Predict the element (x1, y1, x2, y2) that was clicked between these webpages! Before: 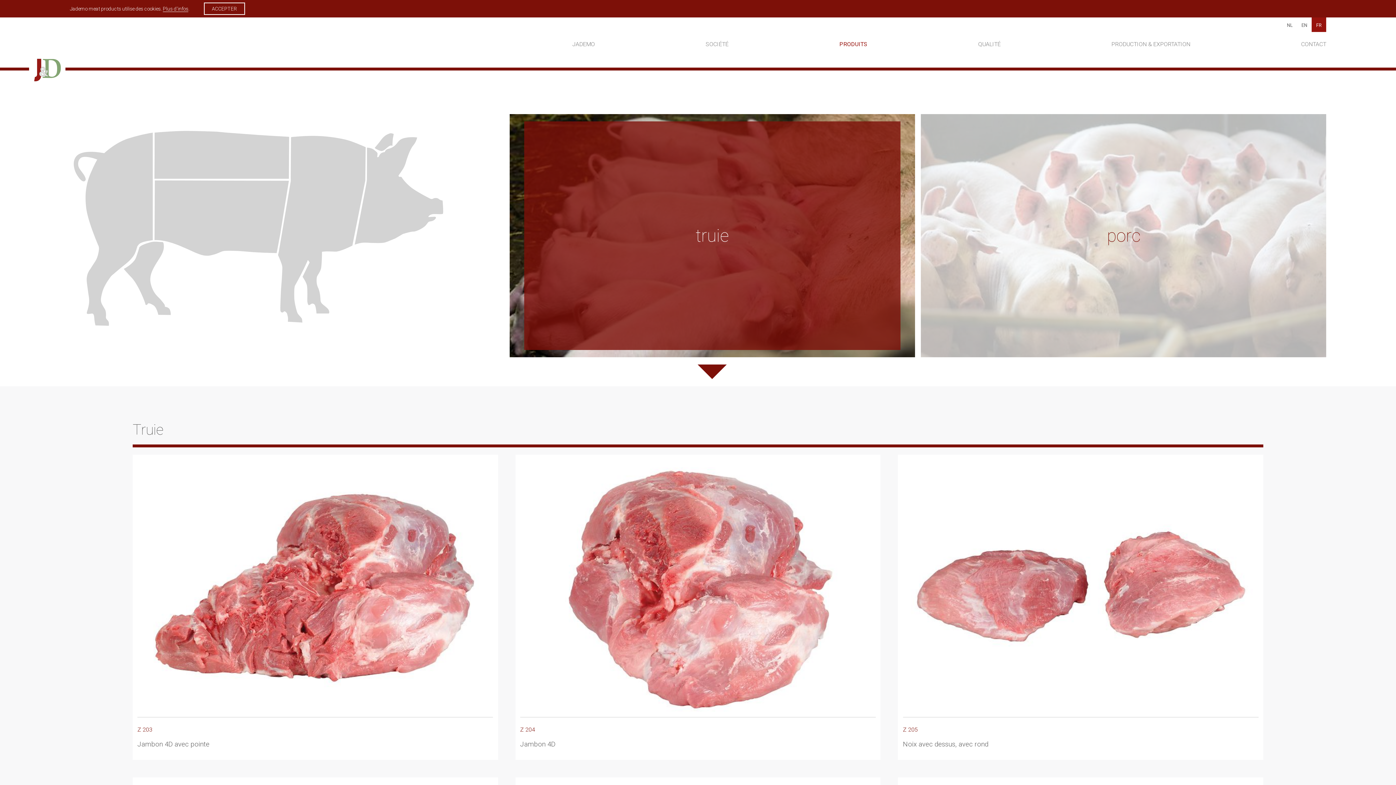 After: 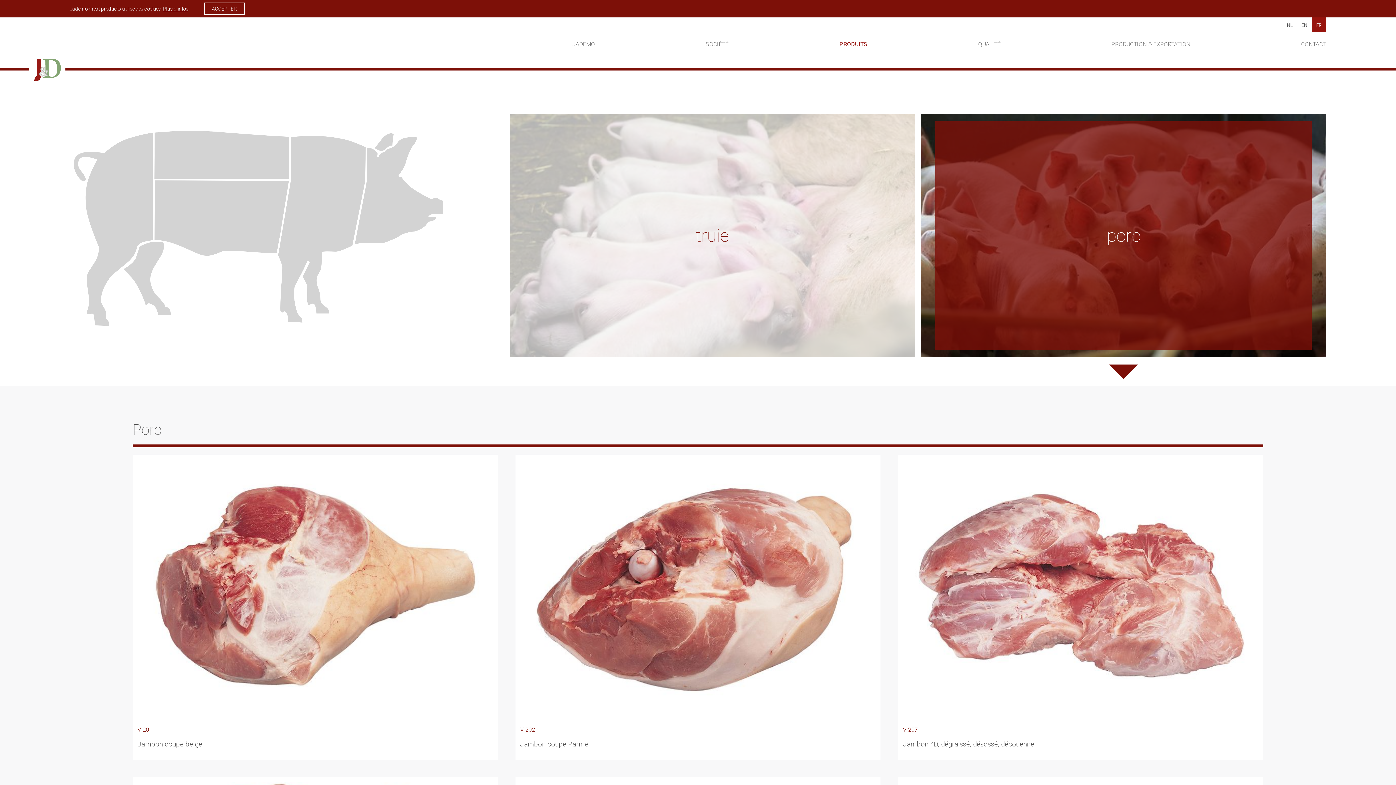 Action: bbox: (921, 114, 1326, 357) label: porc